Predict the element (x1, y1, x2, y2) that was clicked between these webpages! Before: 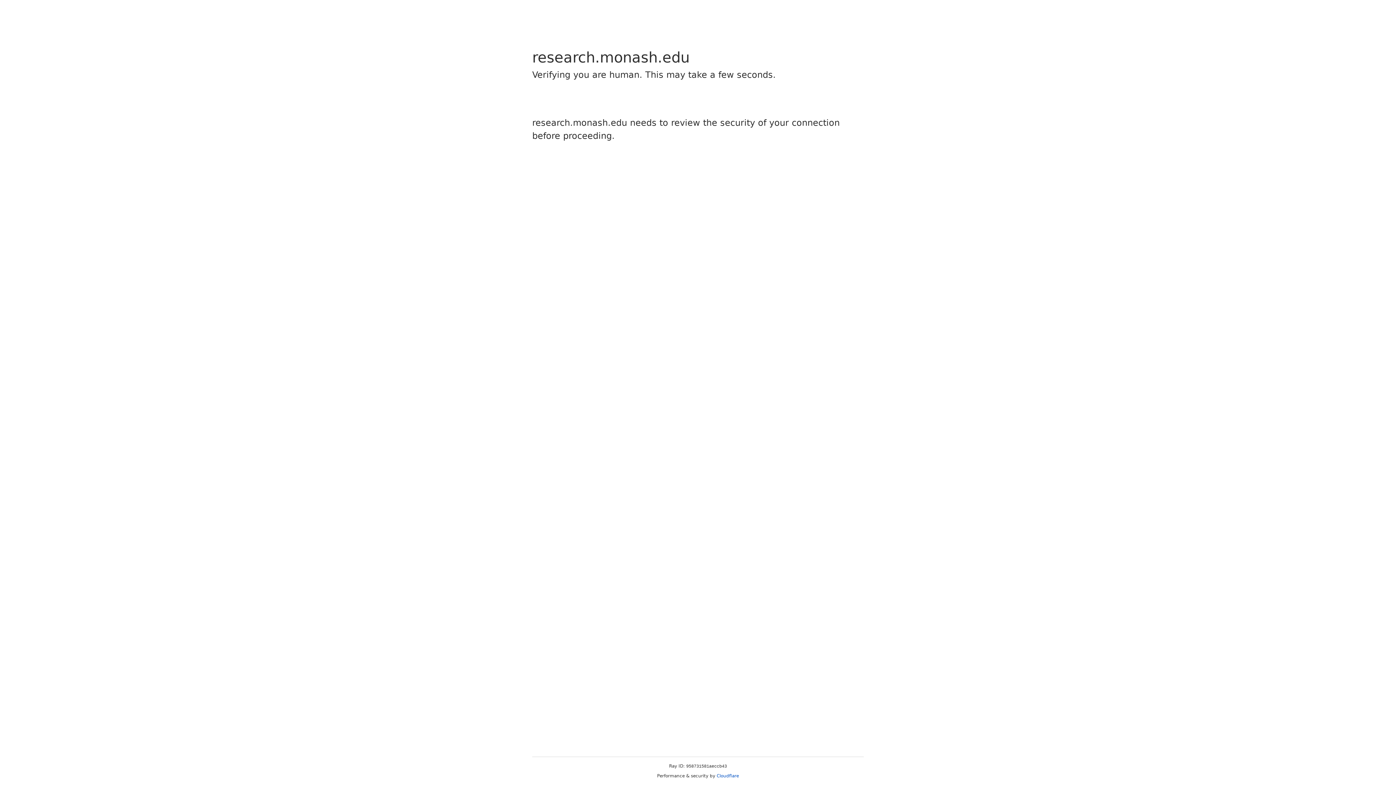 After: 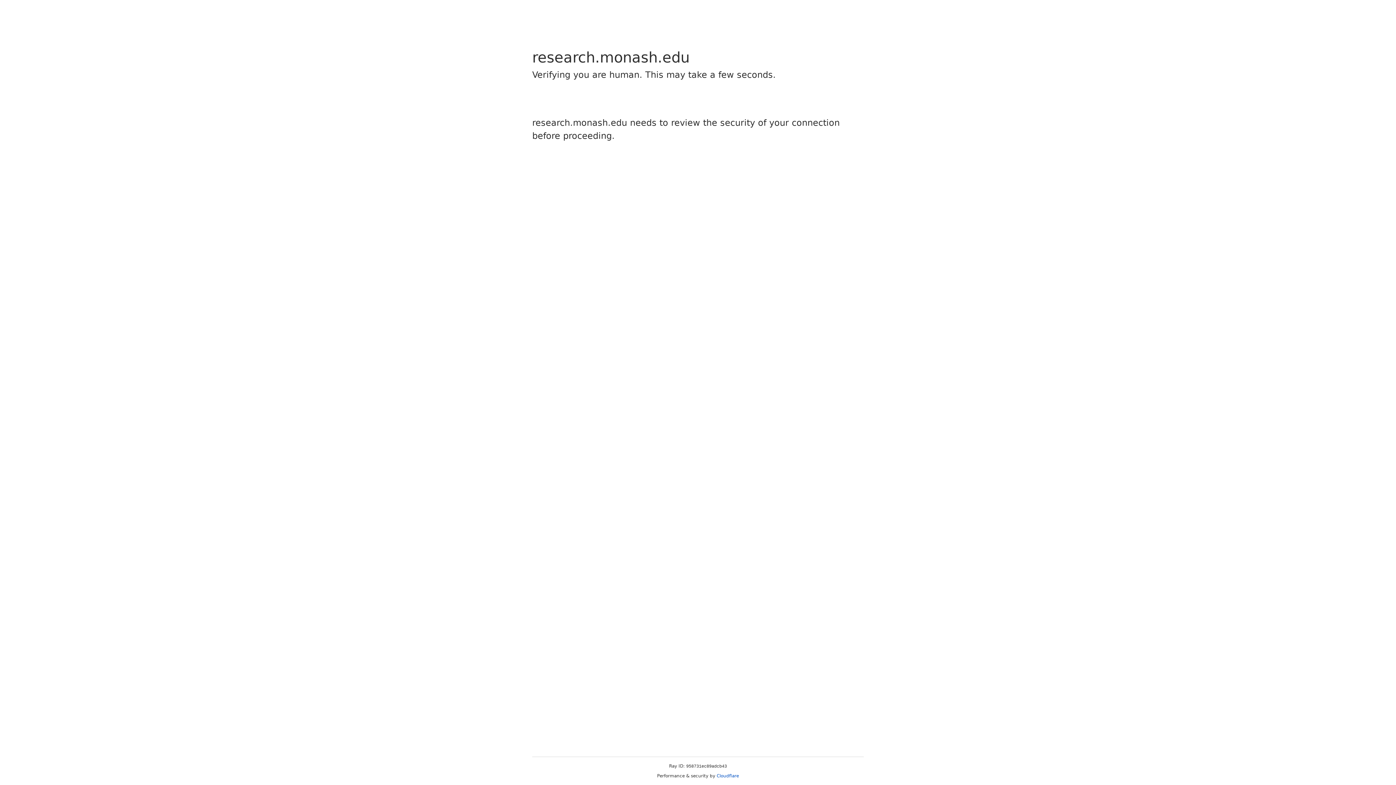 Action: label: Cloudflare bbox: (716, 773, 739, 778)